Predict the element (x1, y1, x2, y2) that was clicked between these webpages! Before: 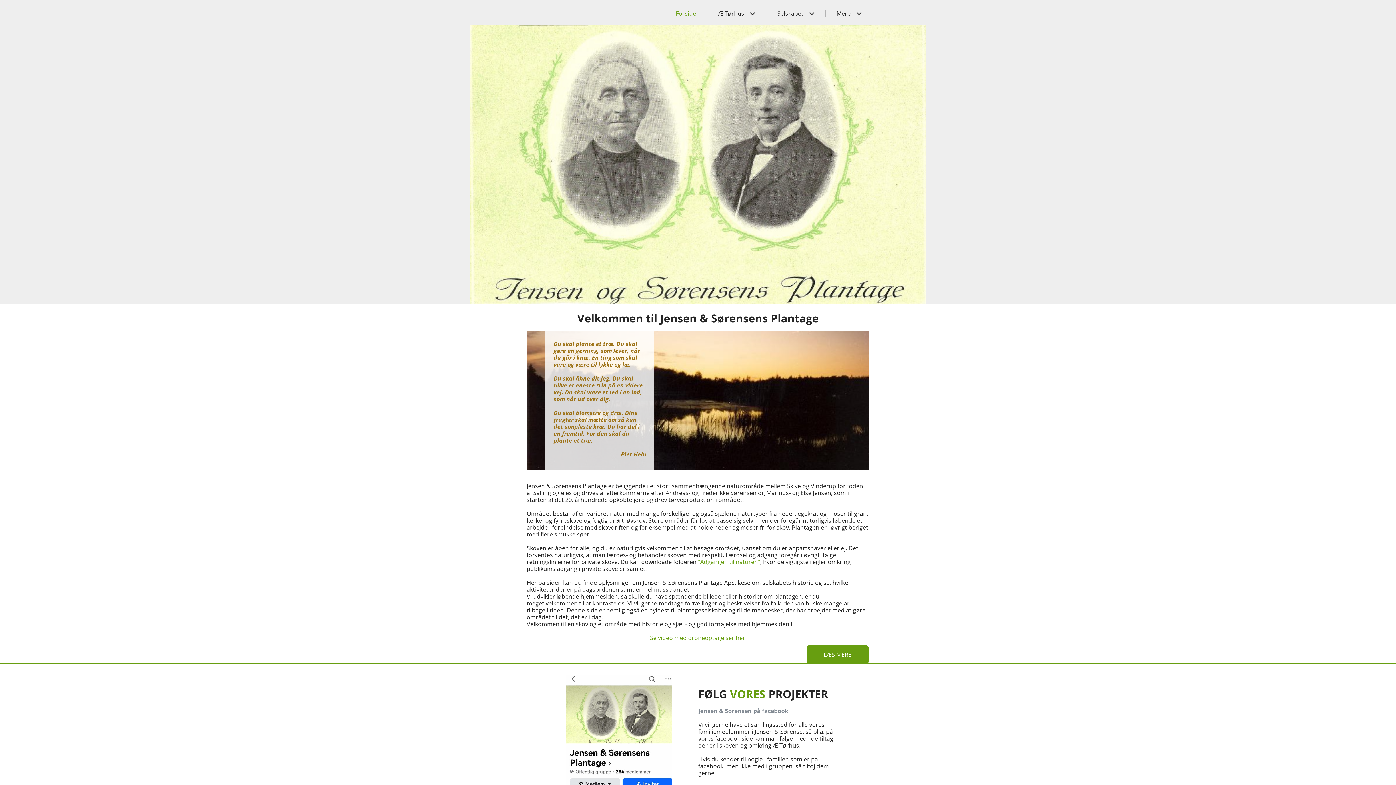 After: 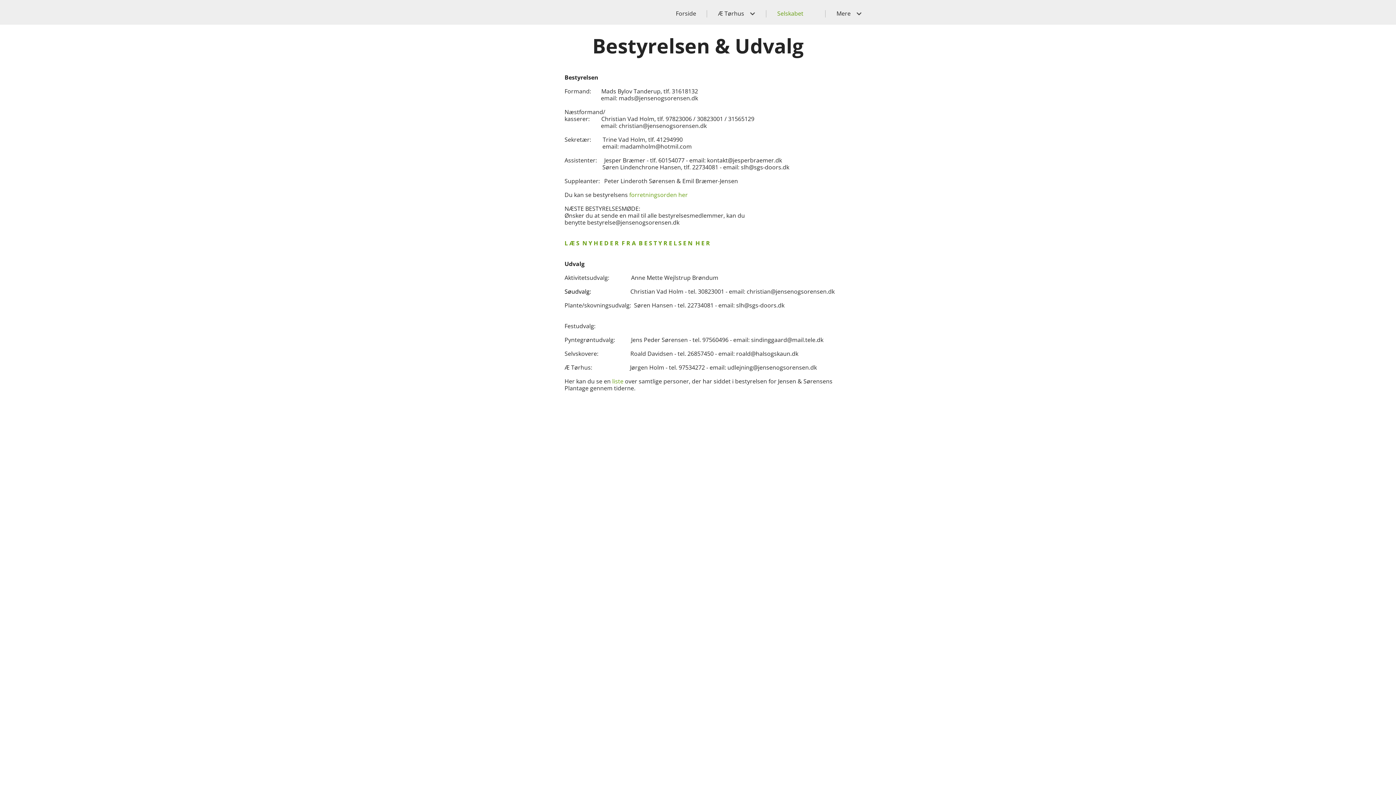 Action: label: Selskabet bbox: (766, 3, 821, 24)